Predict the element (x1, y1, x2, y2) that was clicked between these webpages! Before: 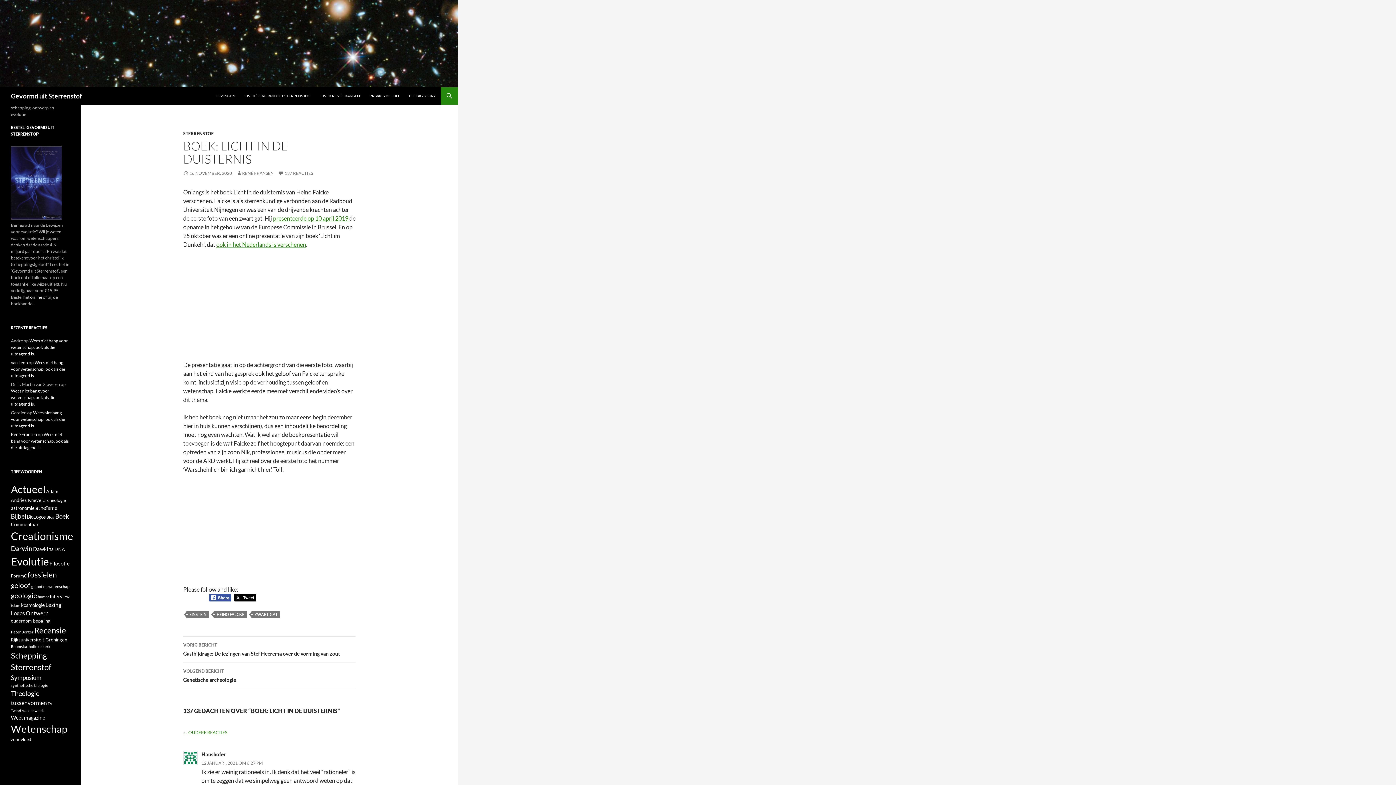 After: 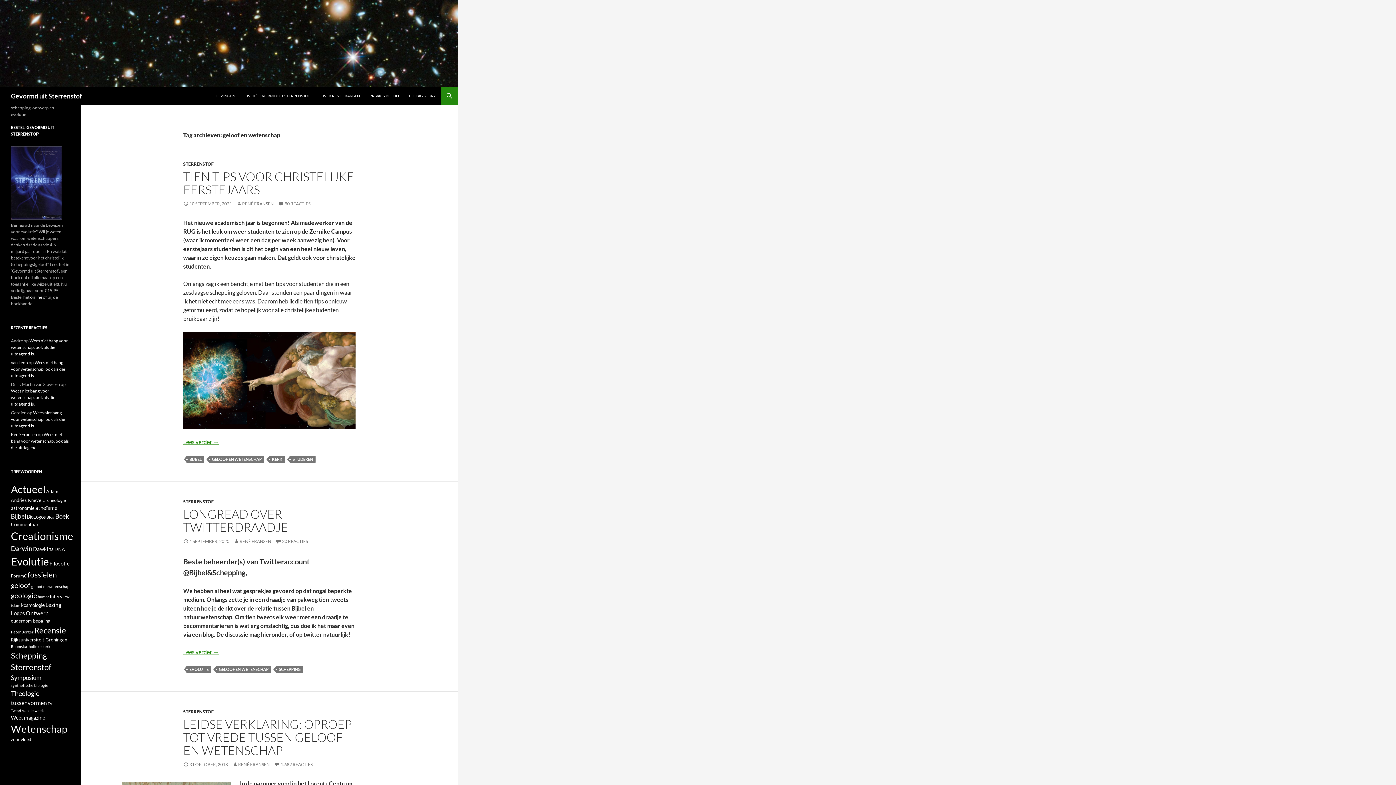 Action: label: geloof en wetenschap (3 items) bbox: (31, 584, 69, 588)